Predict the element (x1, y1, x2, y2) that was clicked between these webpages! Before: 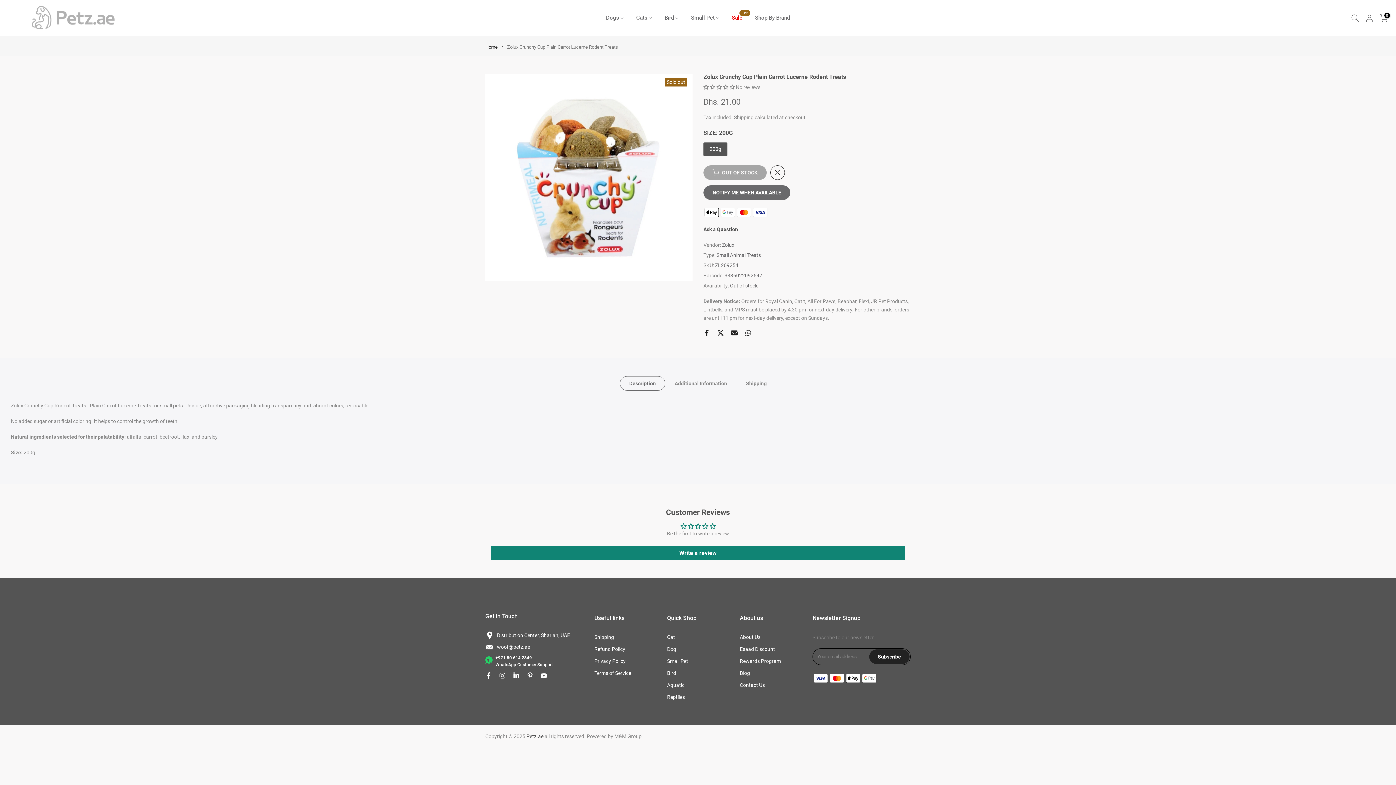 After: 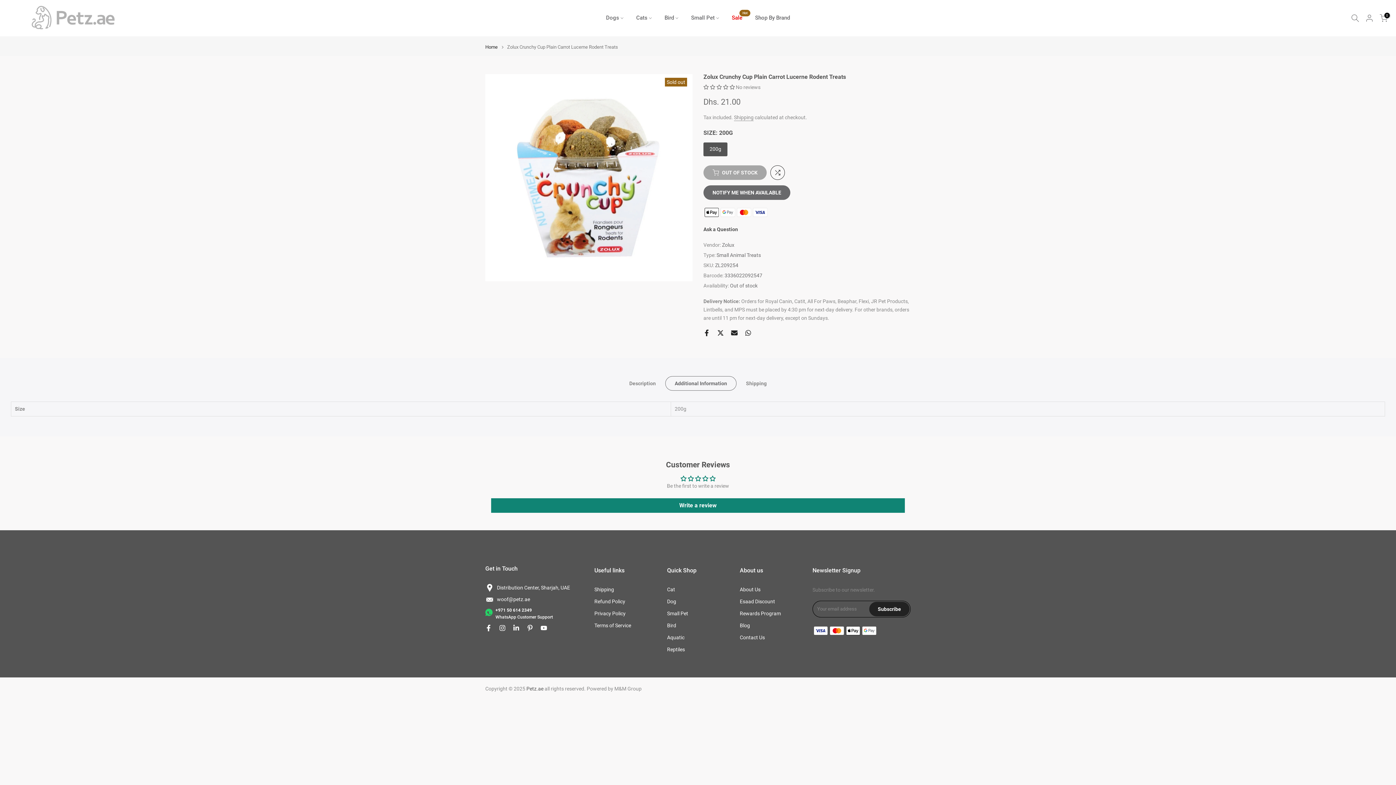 Action: bbox: (665, 376, 736, 390) label: Additional Information